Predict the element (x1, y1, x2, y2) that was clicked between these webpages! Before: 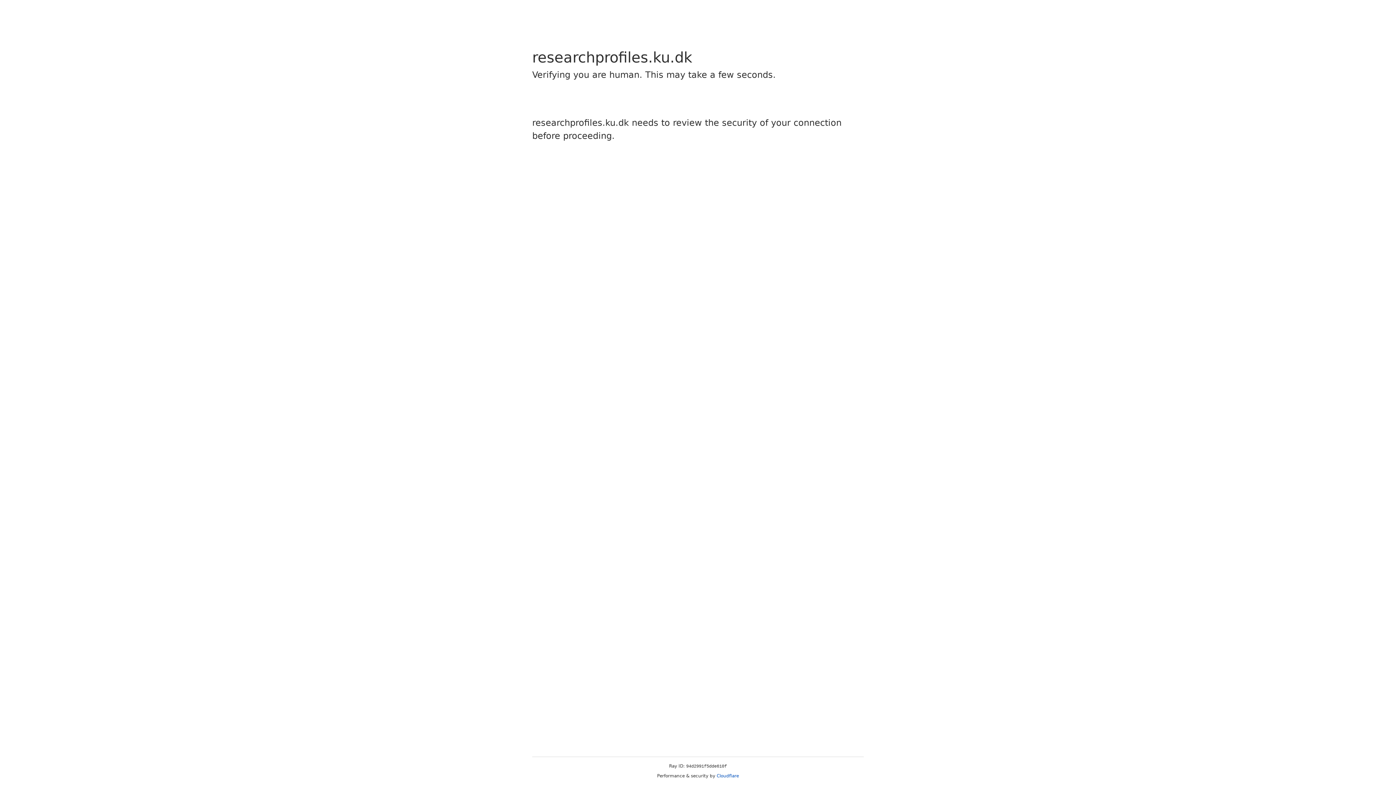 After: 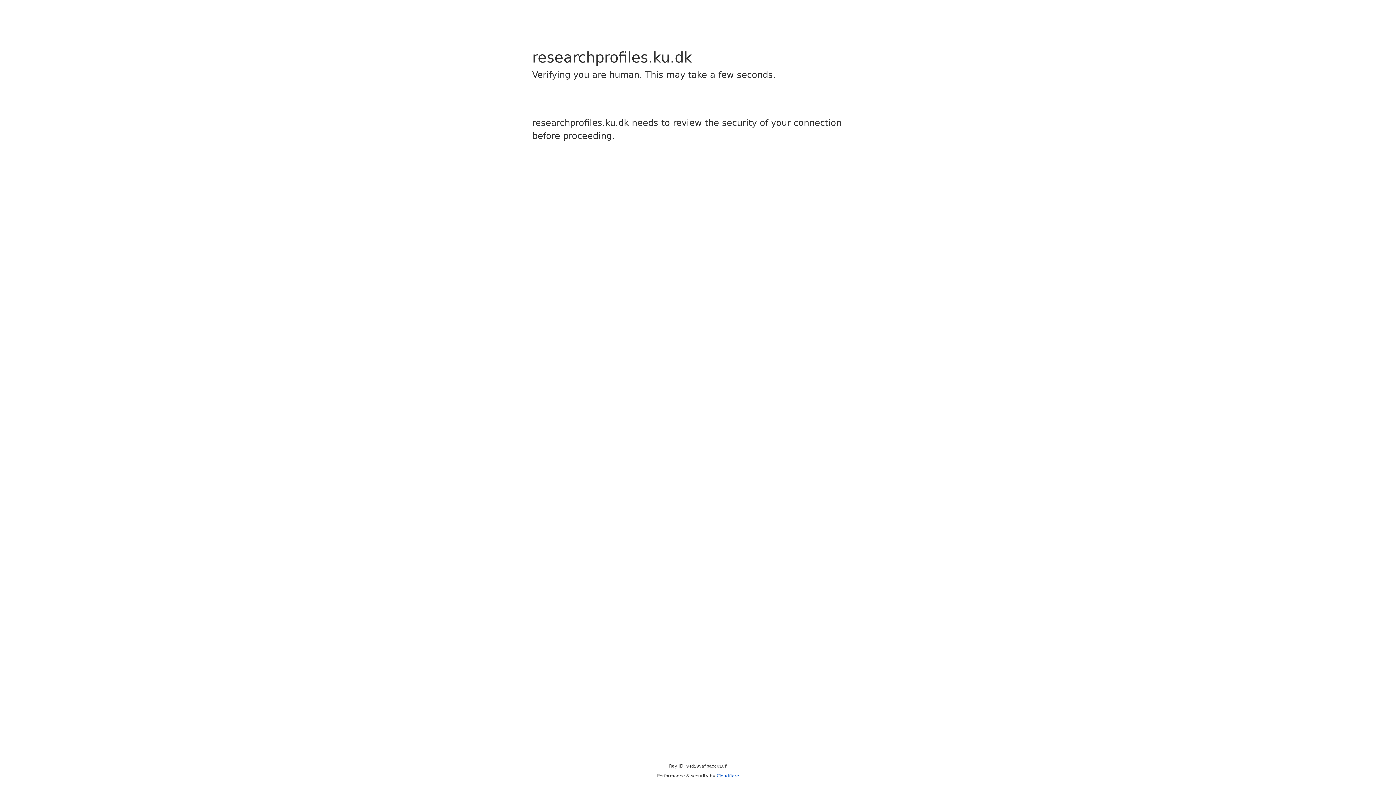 Action: label: Cloudflare bbox: (716, 773, 739, 778)